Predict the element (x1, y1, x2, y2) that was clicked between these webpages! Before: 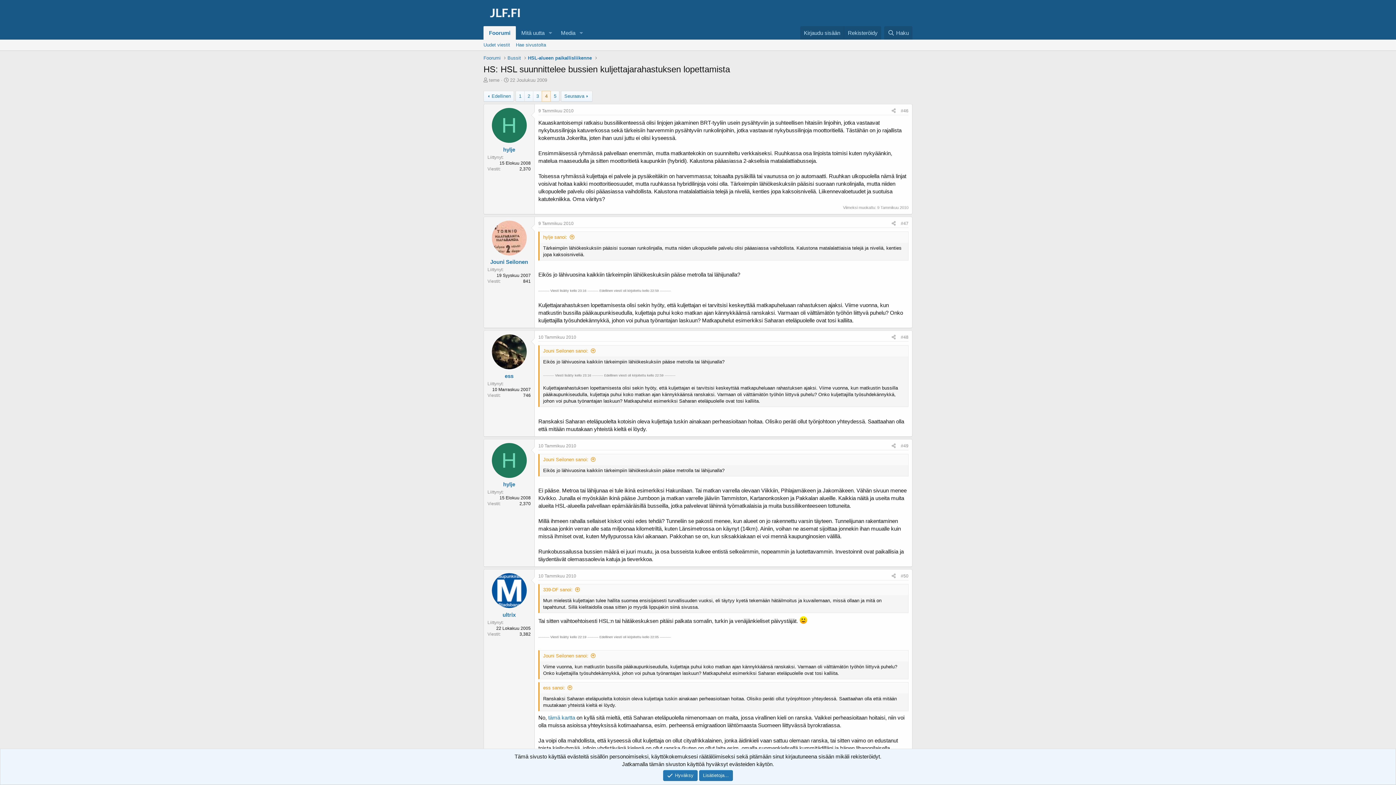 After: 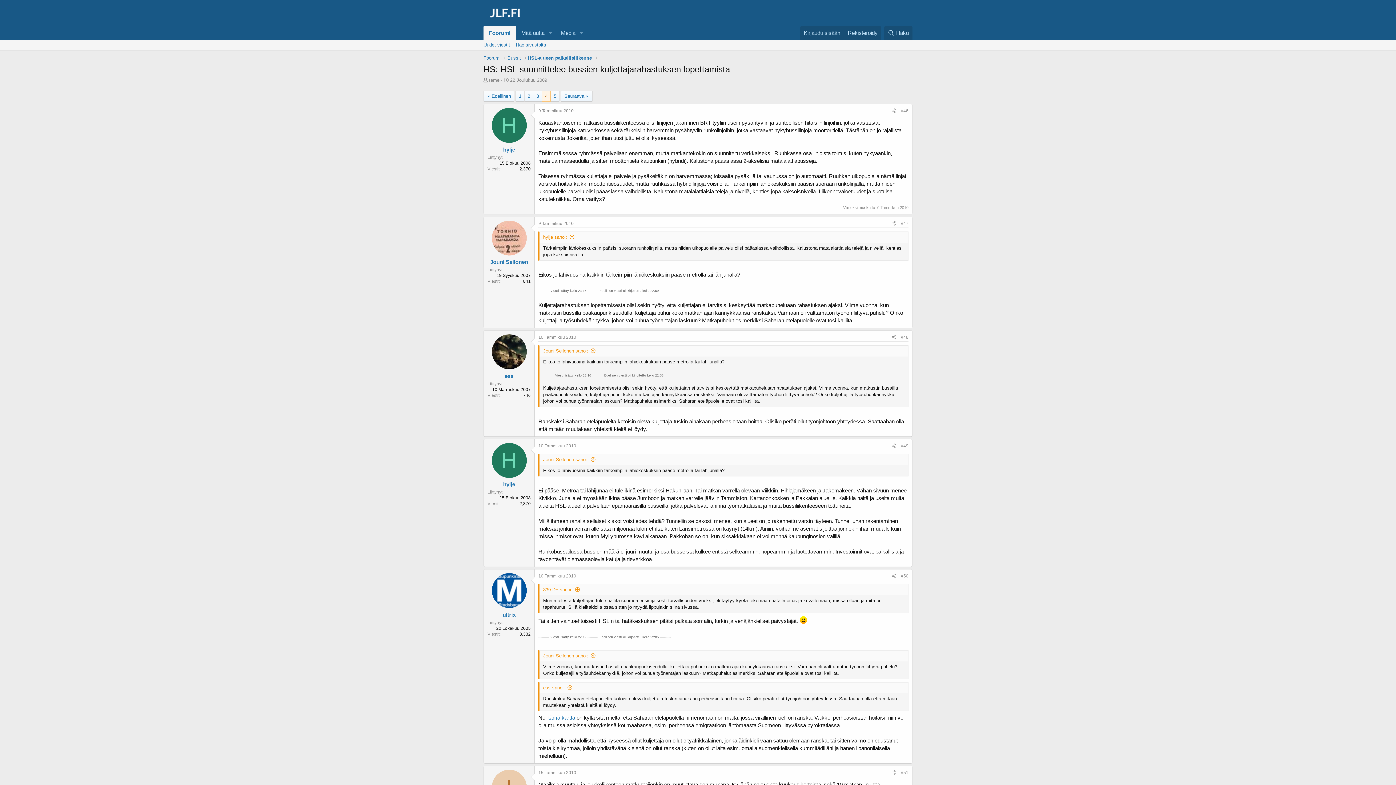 Action: bbox: (663, 770, 697, 781) label: Hyväksy